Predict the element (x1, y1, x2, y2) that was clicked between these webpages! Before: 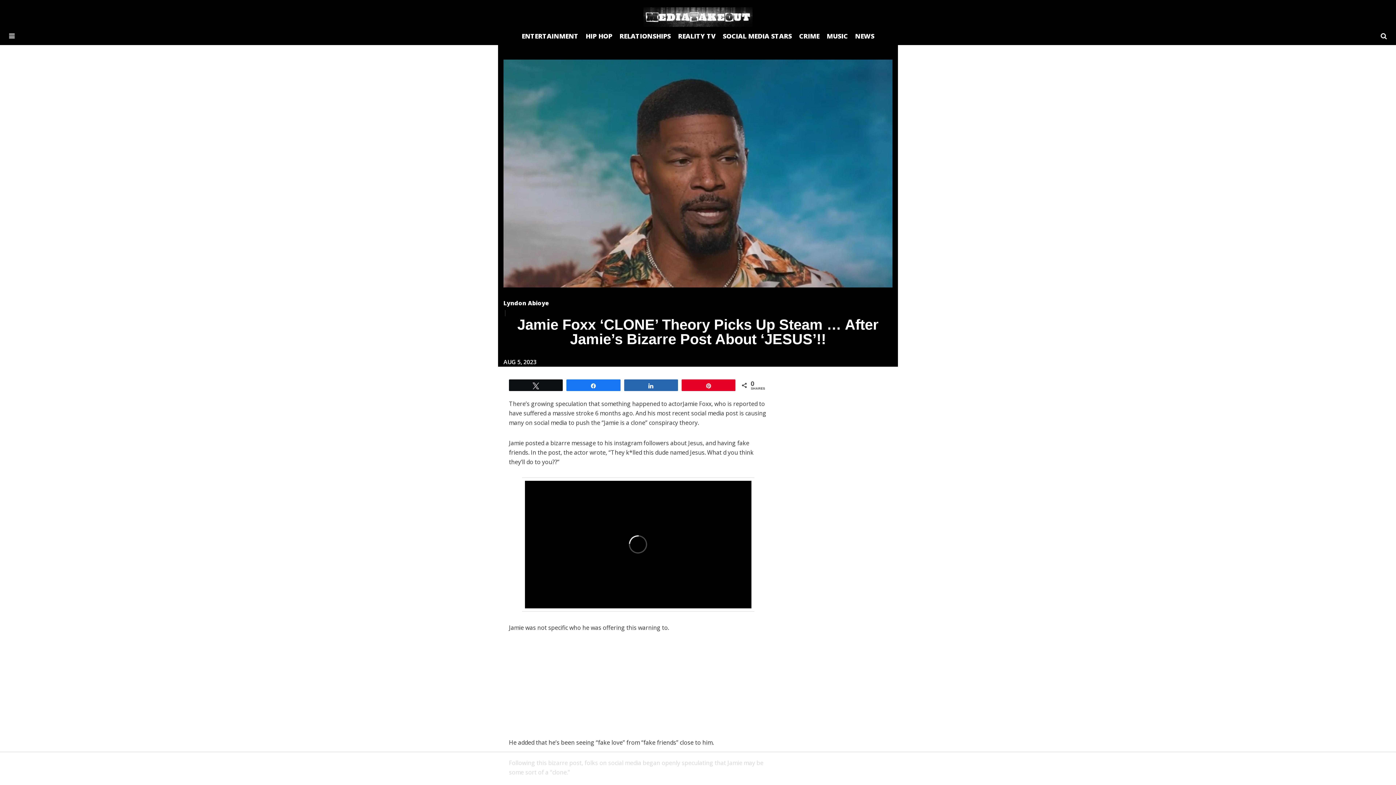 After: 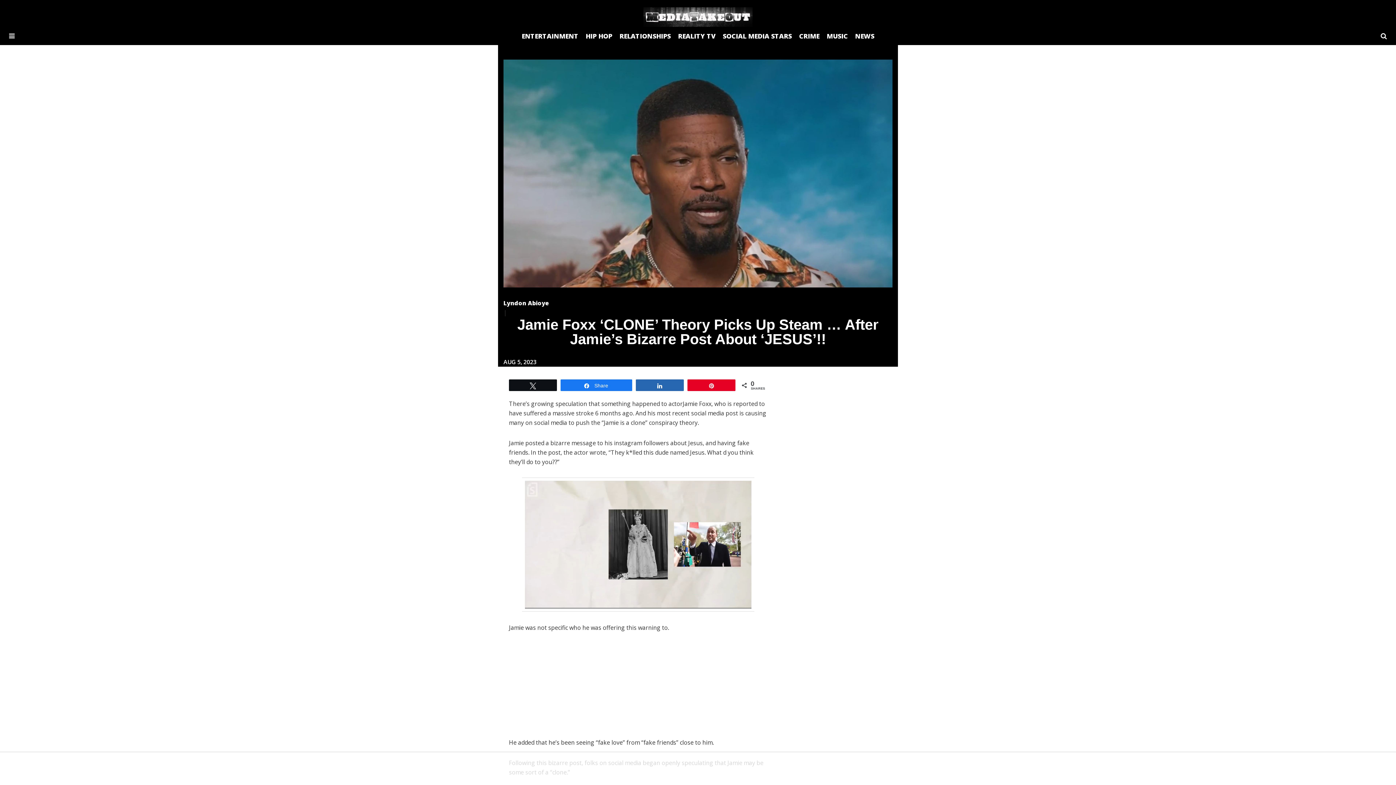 Action: label: Share bbox: (567, 380, 620, 390)